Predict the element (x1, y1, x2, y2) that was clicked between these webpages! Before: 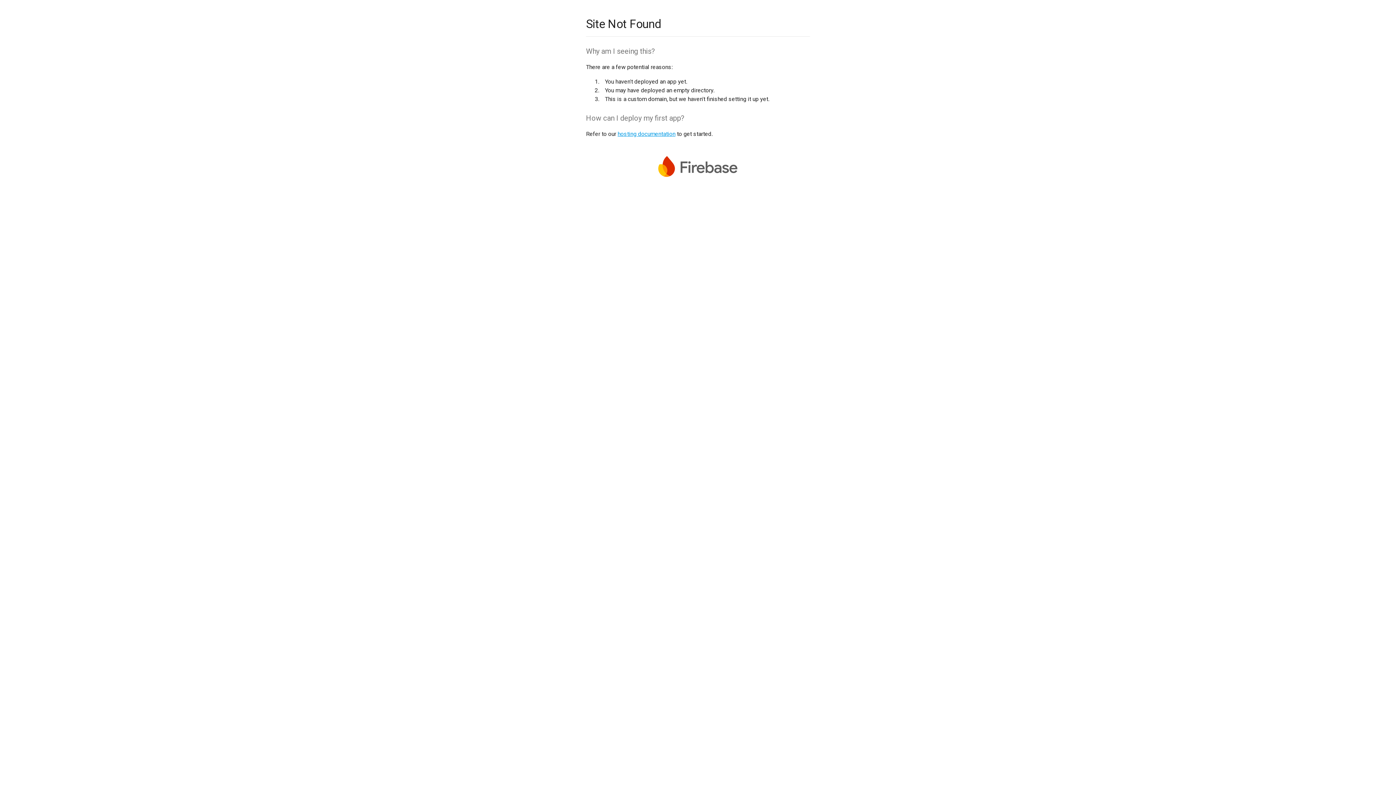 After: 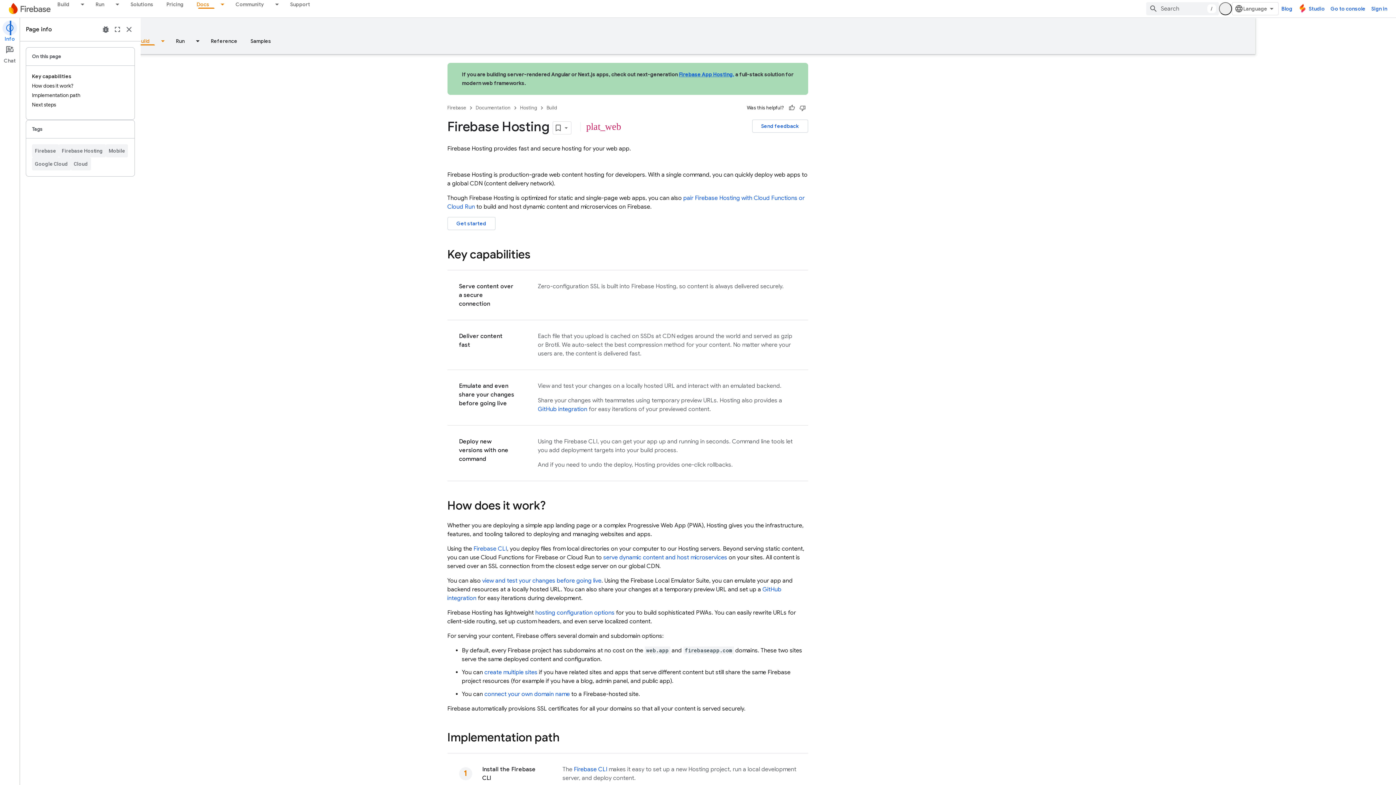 Action: label: hosting documentation bbox: (617, 130, 675, 137)